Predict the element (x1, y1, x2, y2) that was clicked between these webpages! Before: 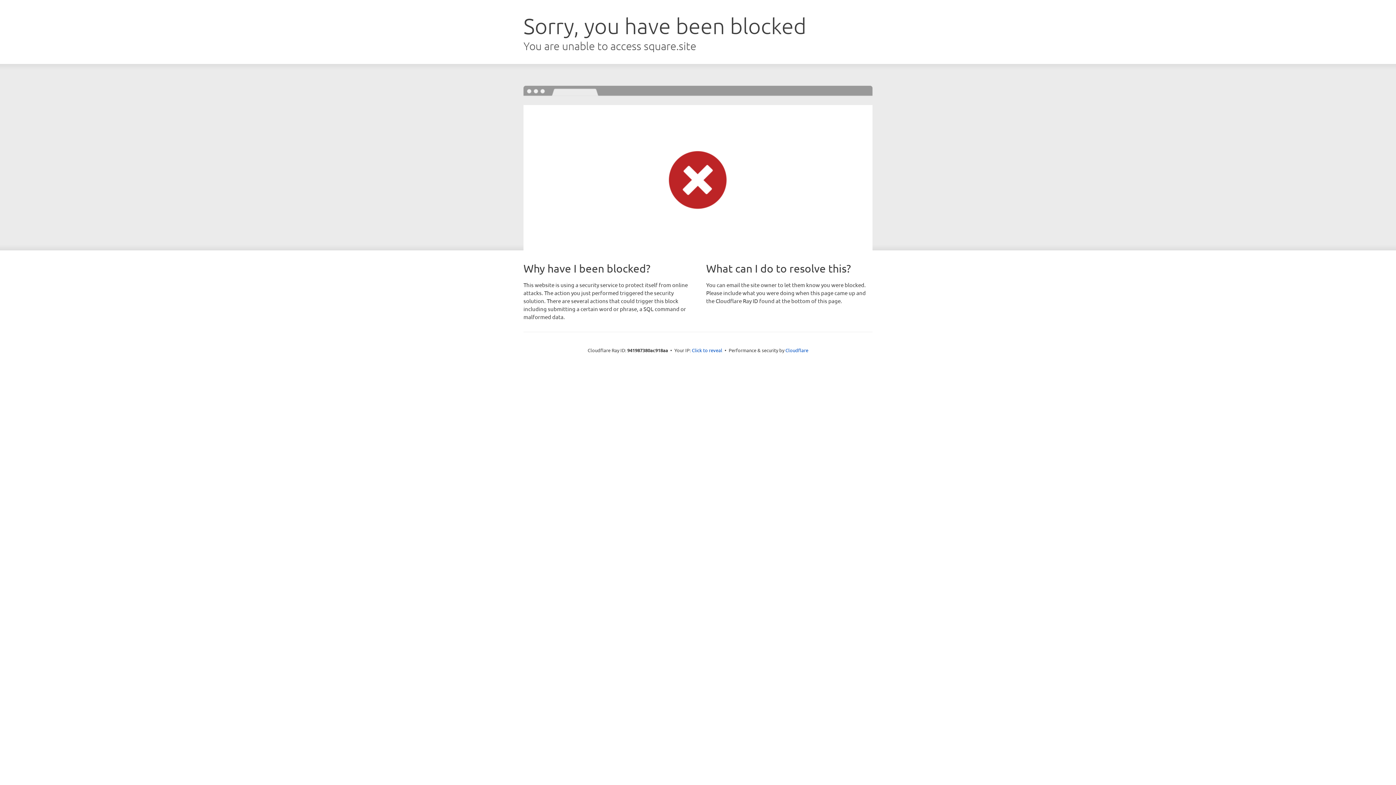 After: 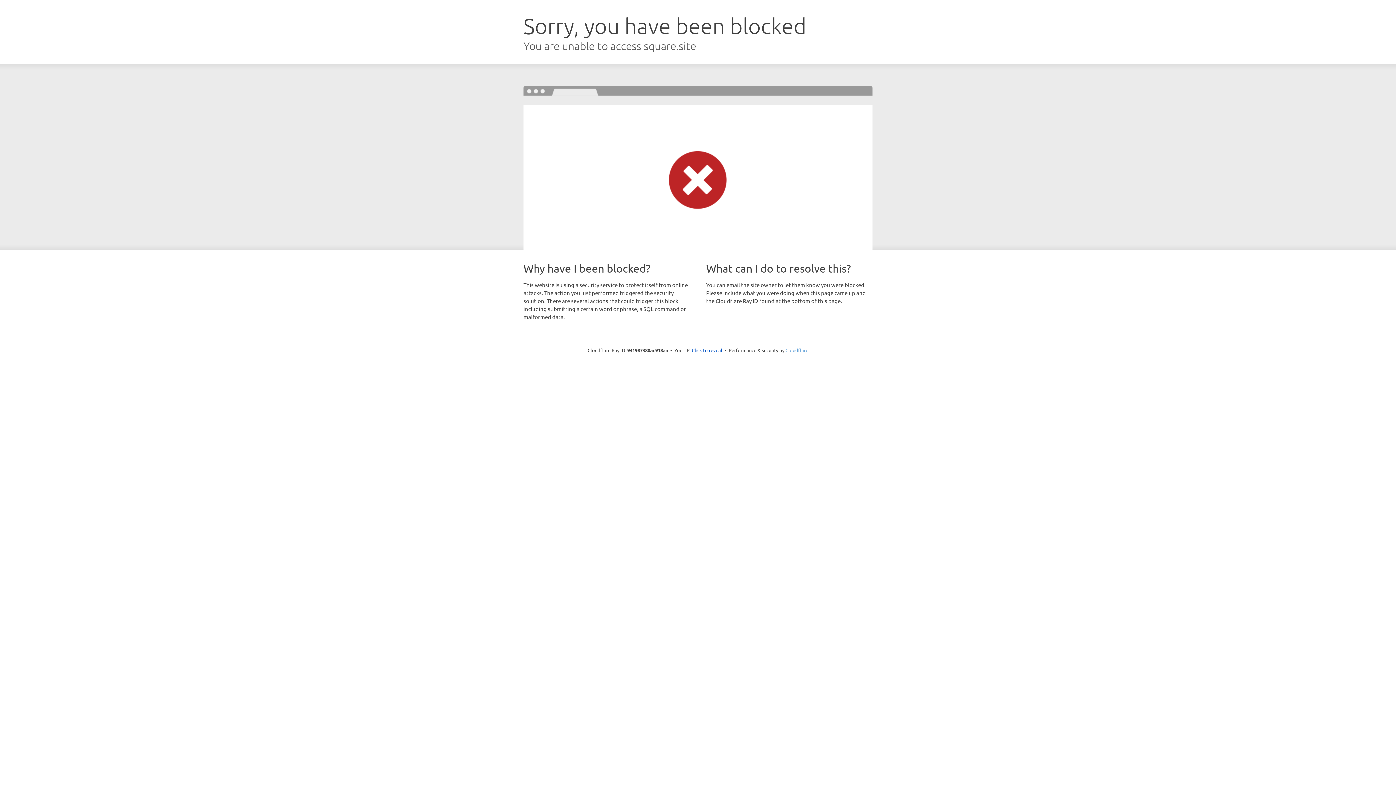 Action: bbox: (785, 347, 808, 353) label: Cloudflare